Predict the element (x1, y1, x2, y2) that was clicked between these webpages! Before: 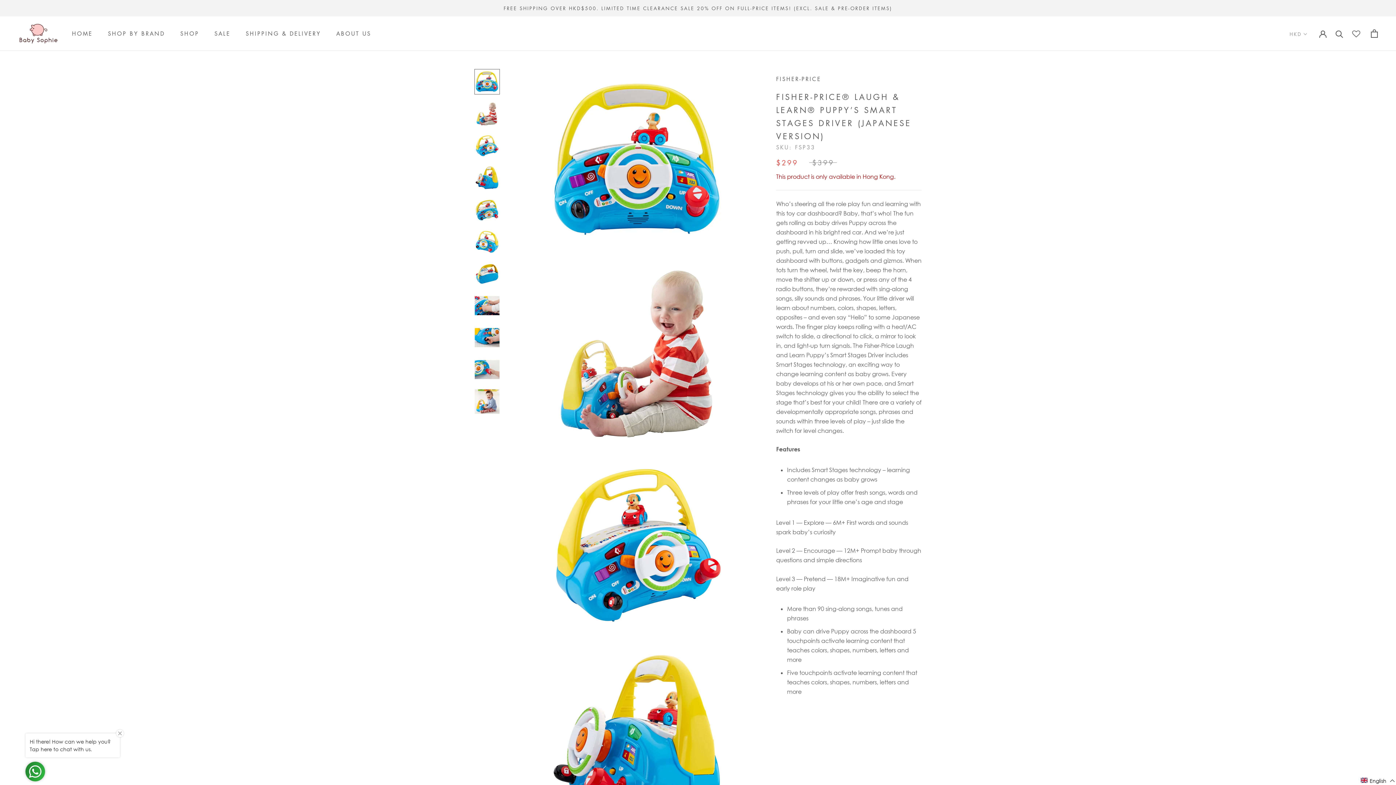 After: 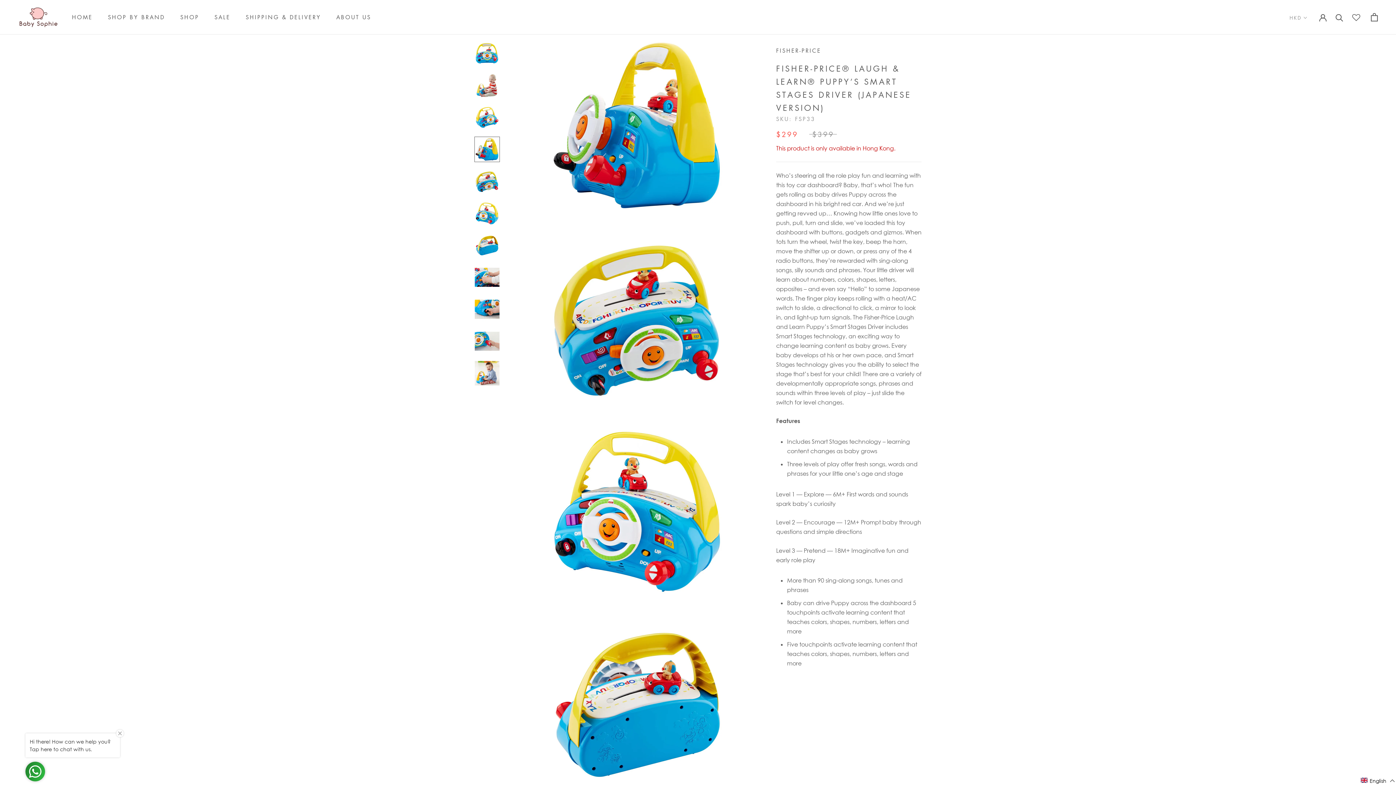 Action: bbox: (474, 165, 500, 190)